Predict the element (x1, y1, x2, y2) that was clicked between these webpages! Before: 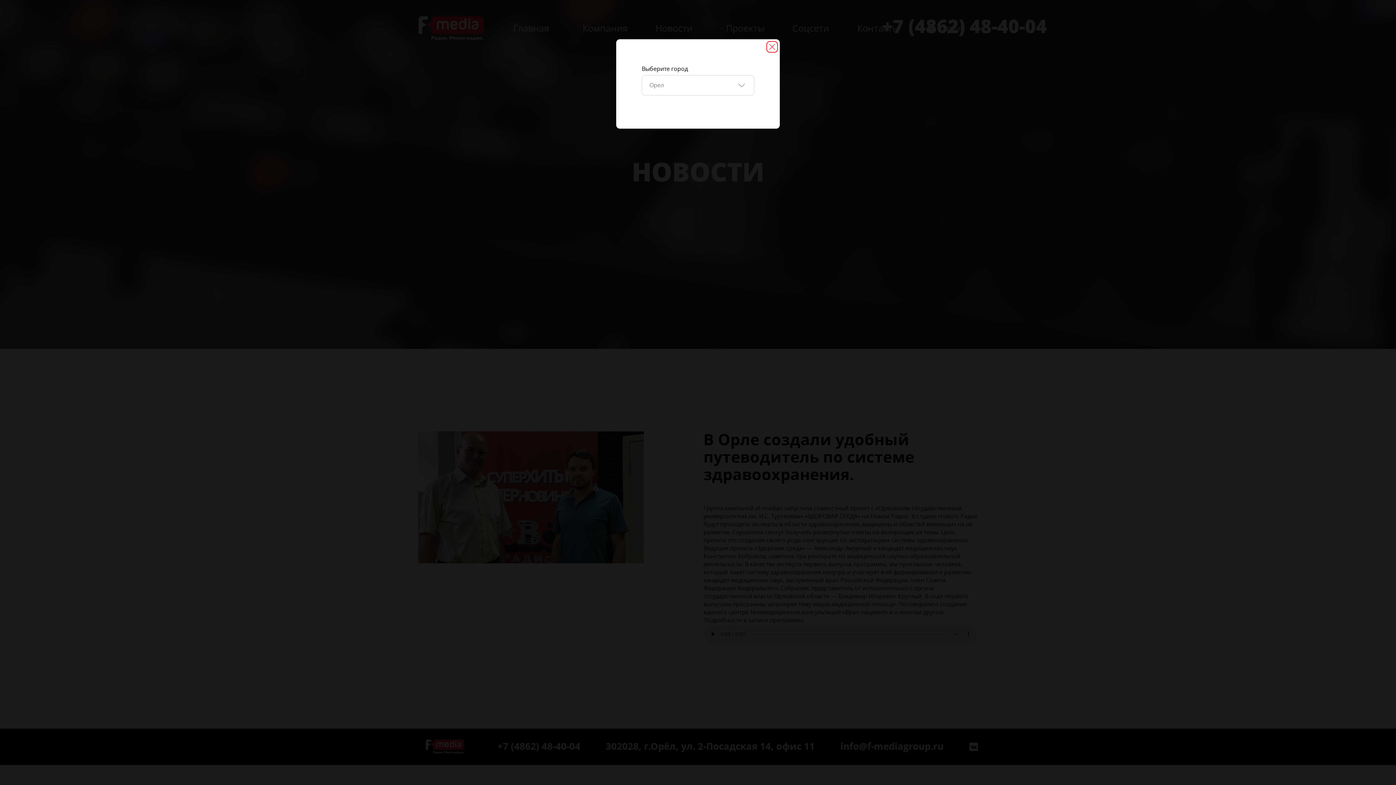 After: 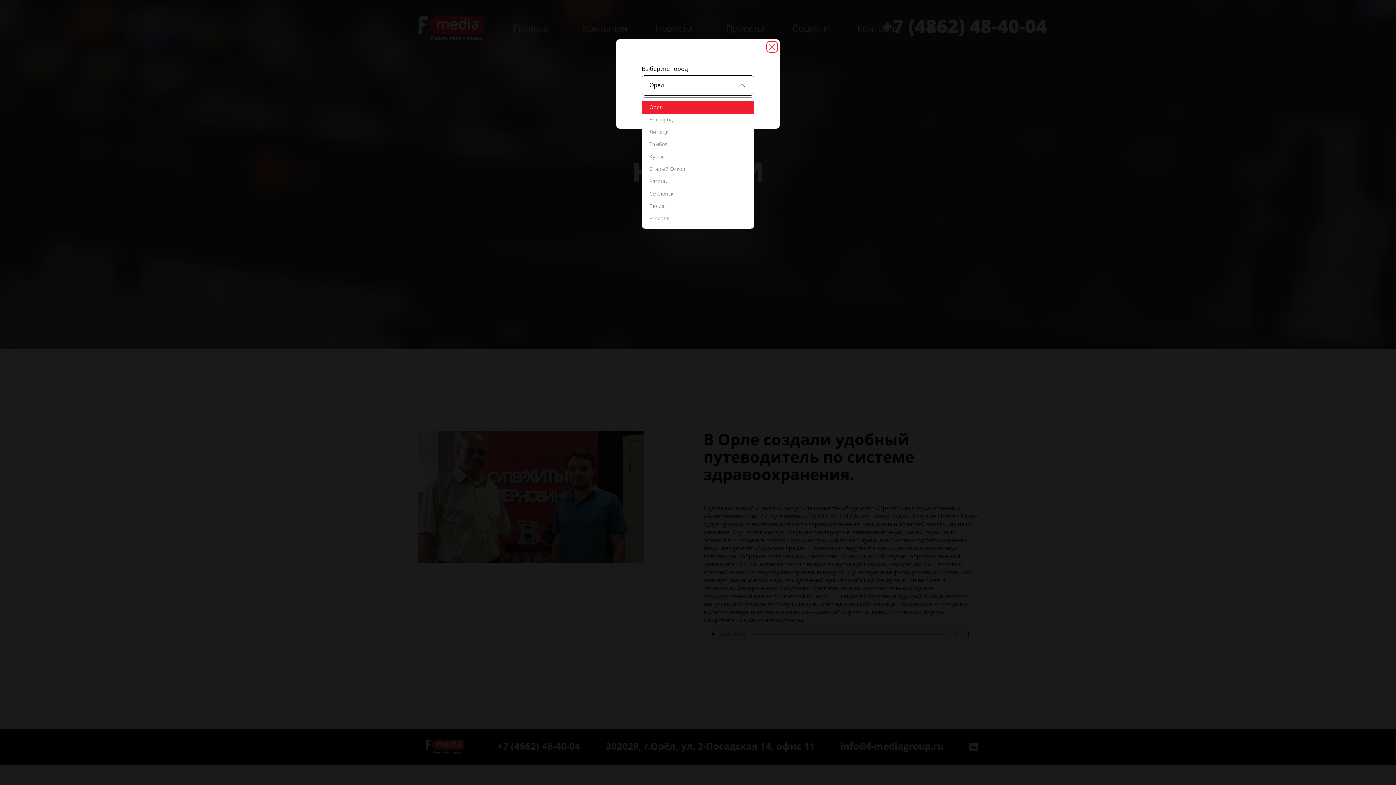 Action: label: Орел bbox: (641, 75, 754, 95)